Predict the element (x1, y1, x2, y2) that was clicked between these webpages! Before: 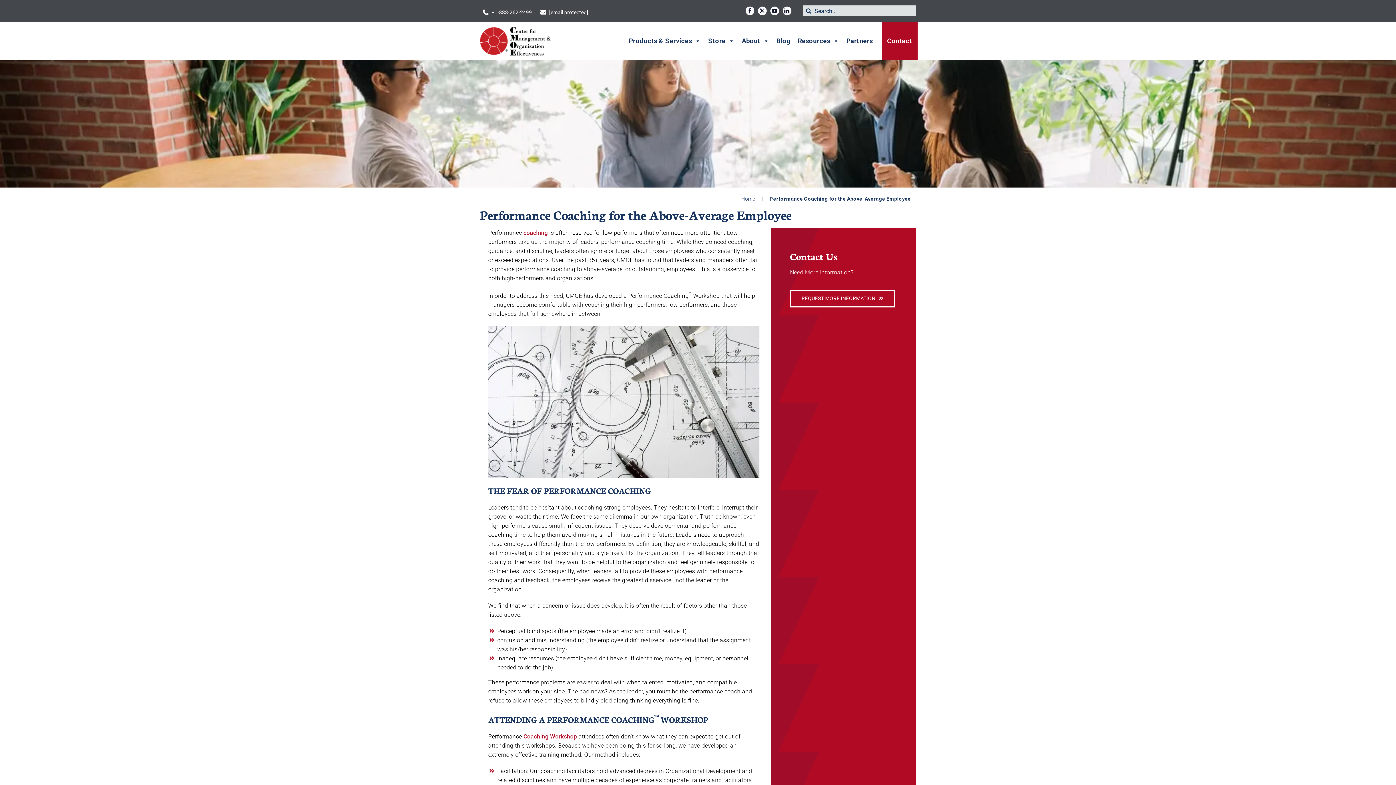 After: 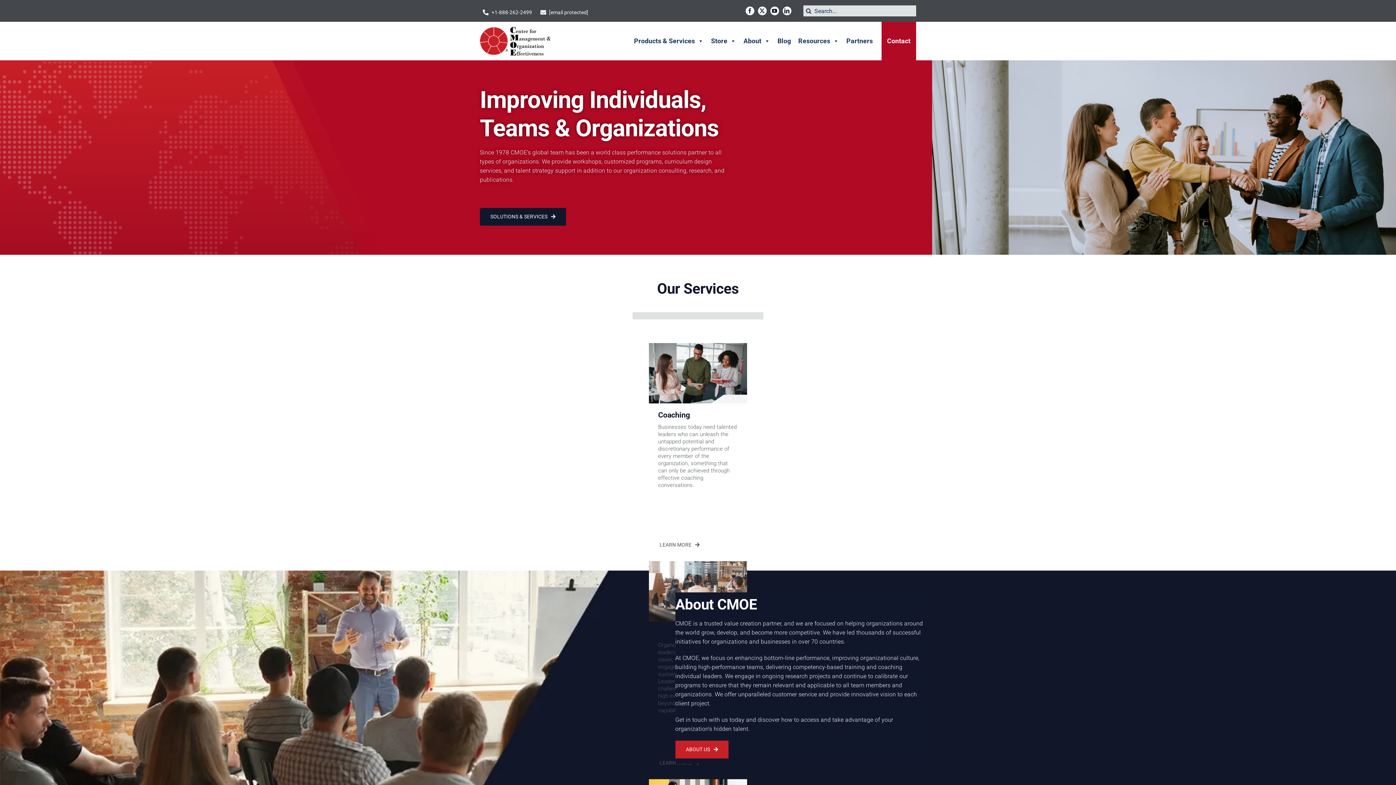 Action: bbox: (479, 25, 550, 32)